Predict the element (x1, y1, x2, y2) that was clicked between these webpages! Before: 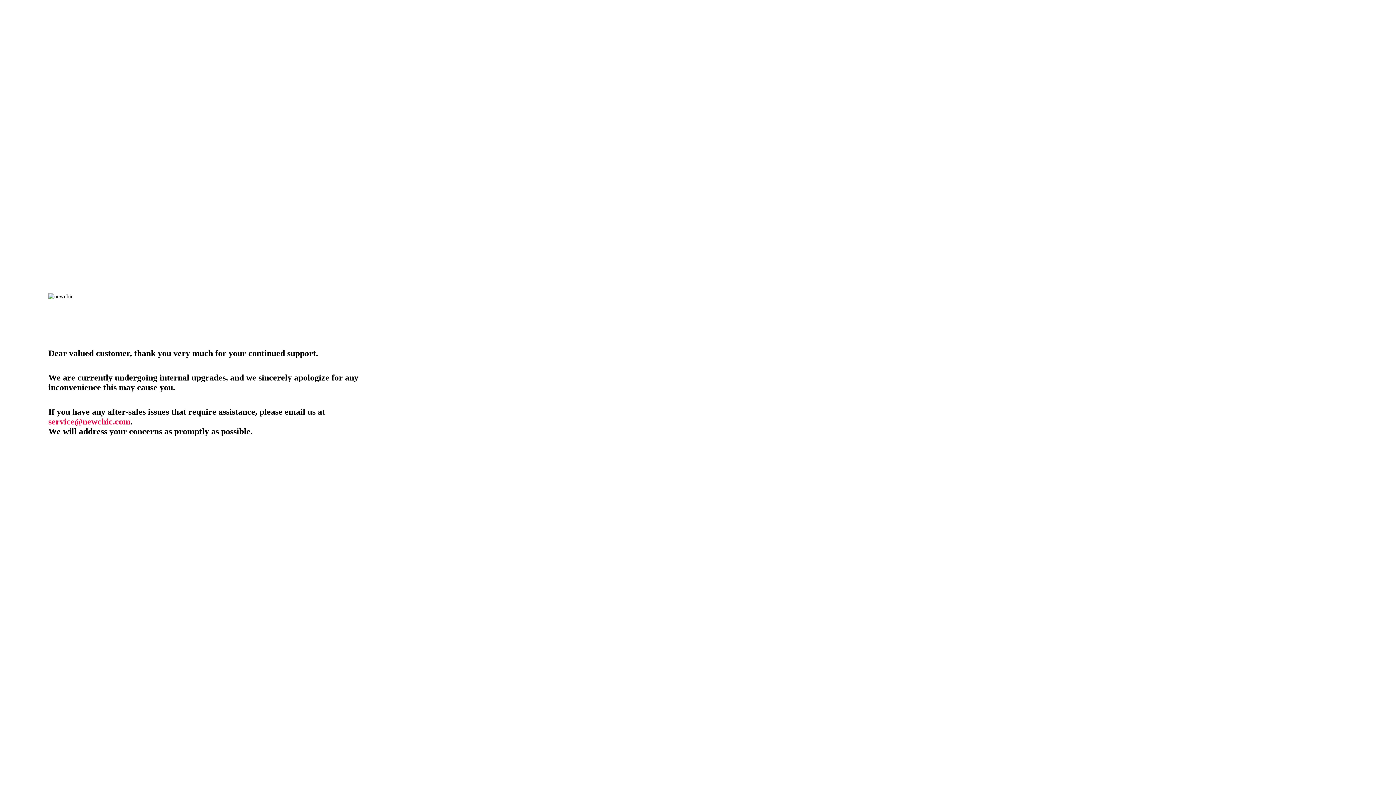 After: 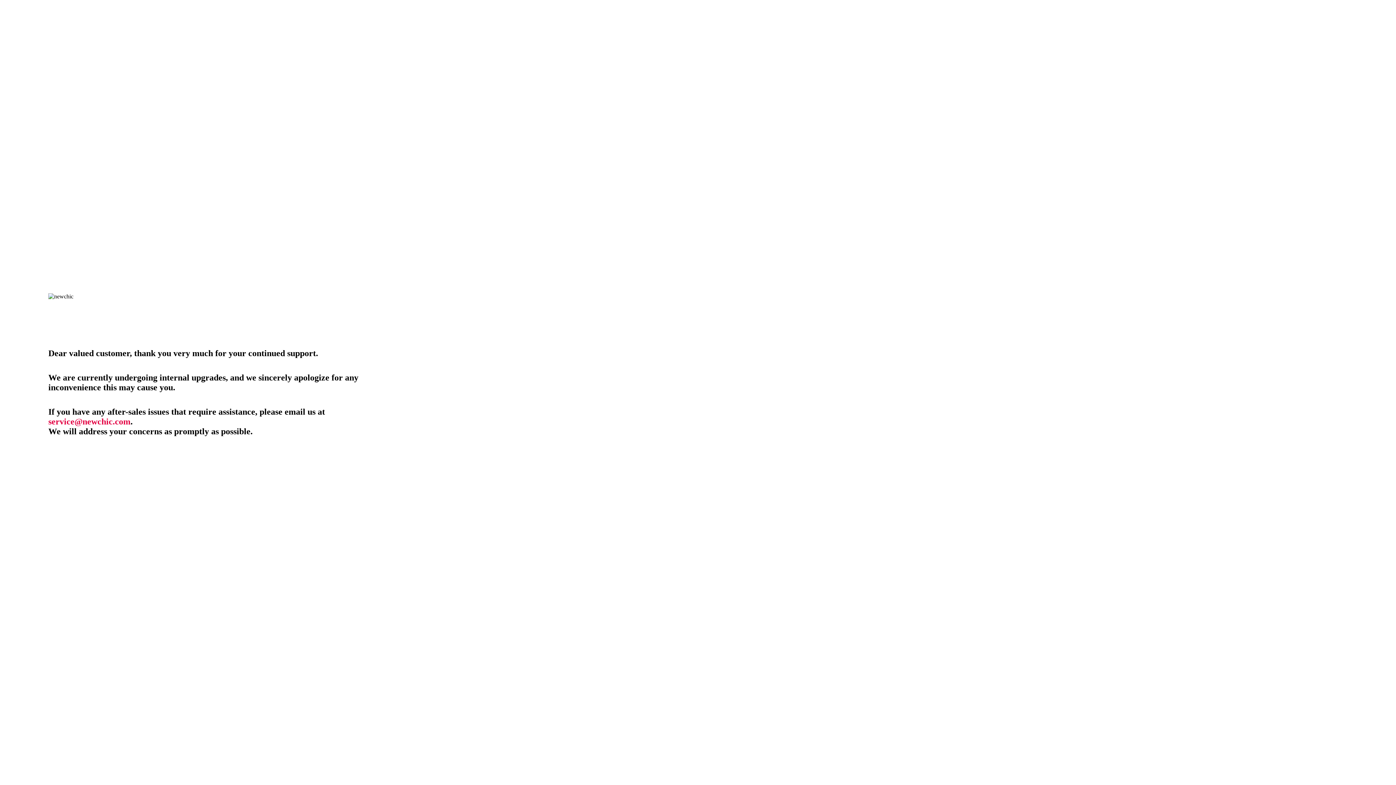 Action: bbox: (48, 417, 130, 426) label: service@newchic.com